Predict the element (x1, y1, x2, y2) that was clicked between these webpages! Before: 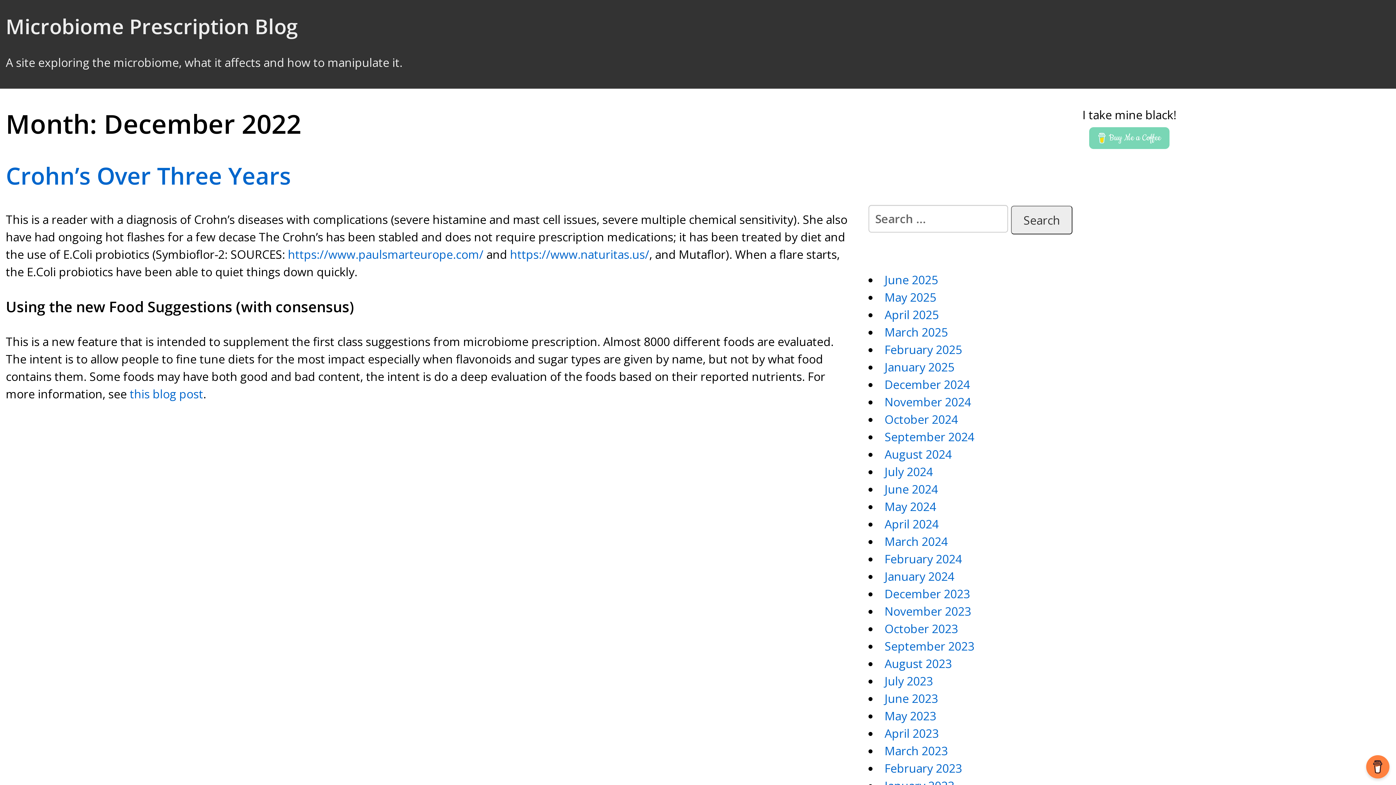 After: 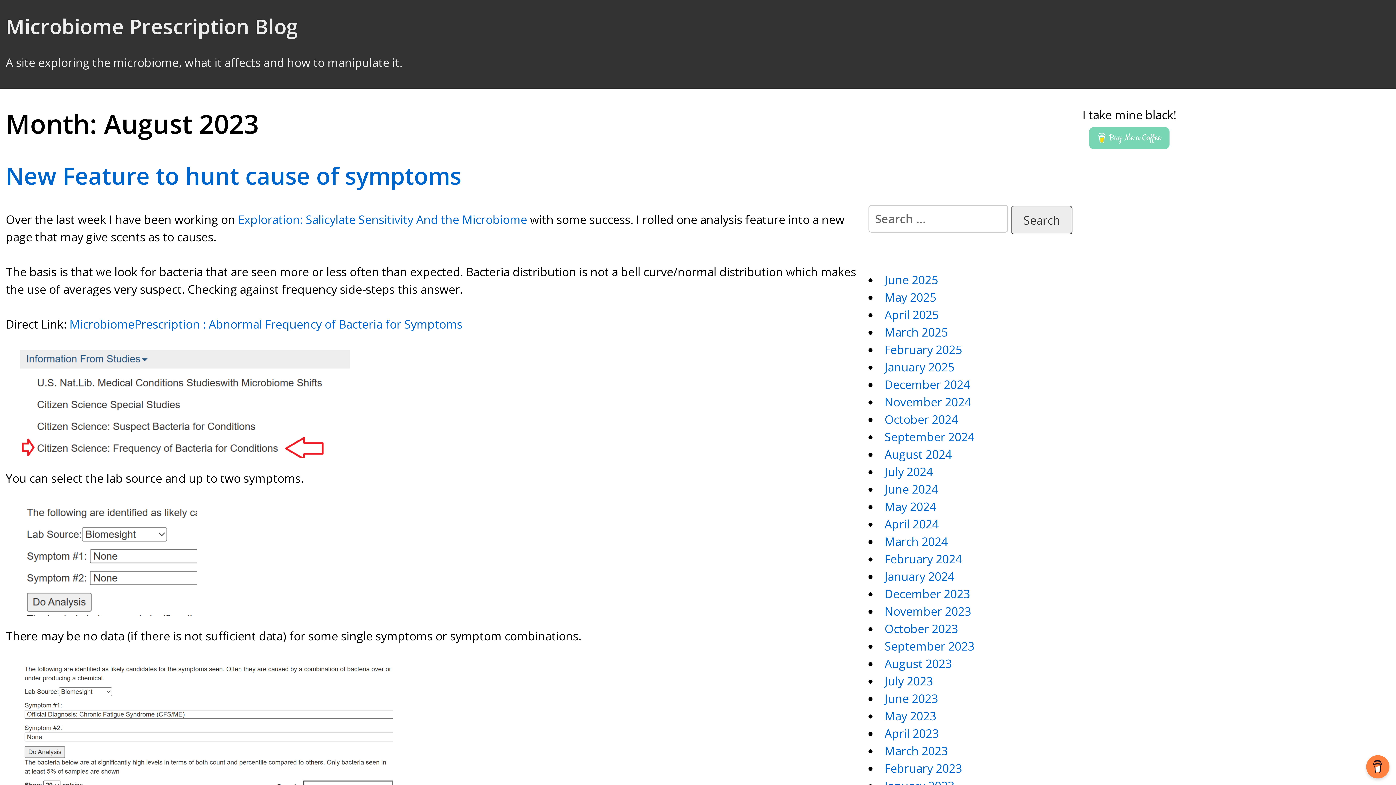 Action: bbox: (884, 656, 952, 671) label: August 2023